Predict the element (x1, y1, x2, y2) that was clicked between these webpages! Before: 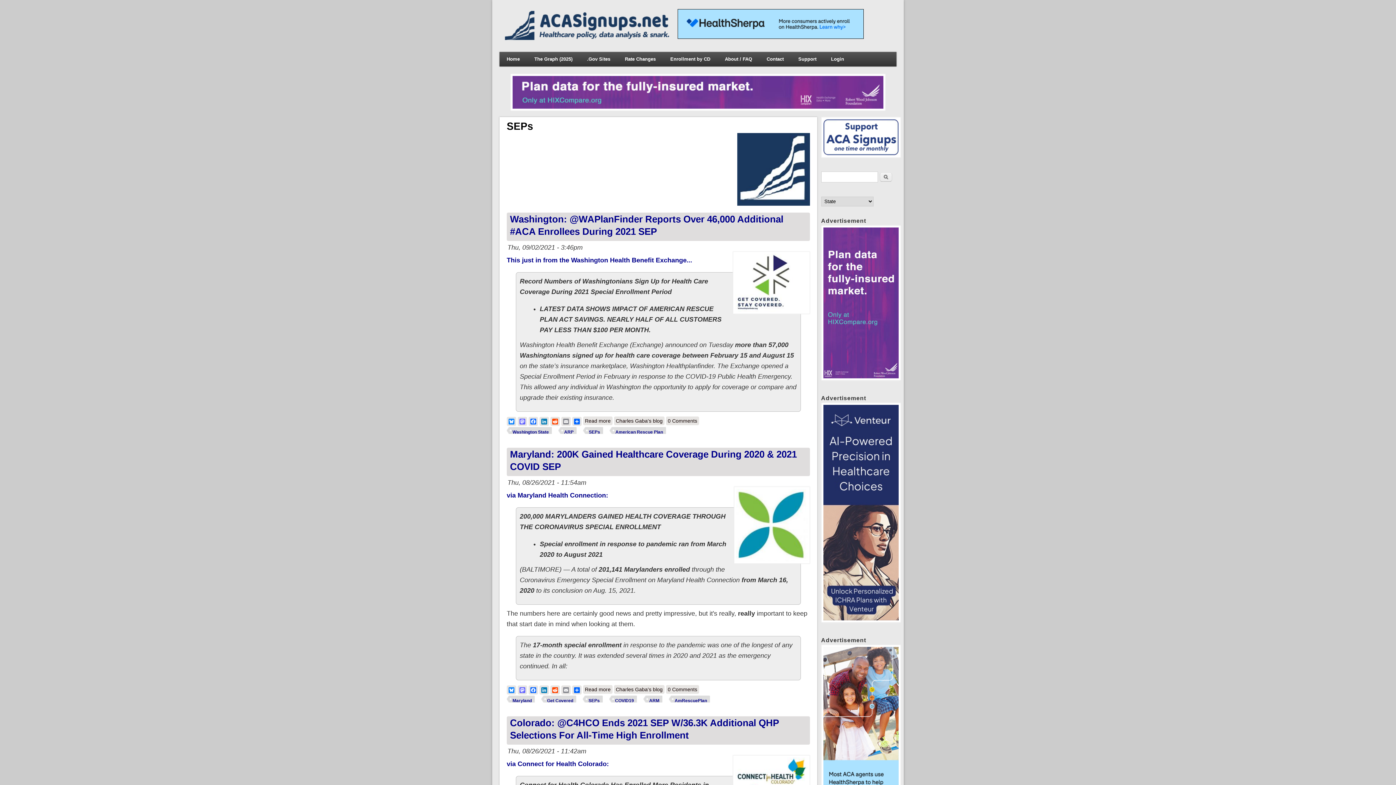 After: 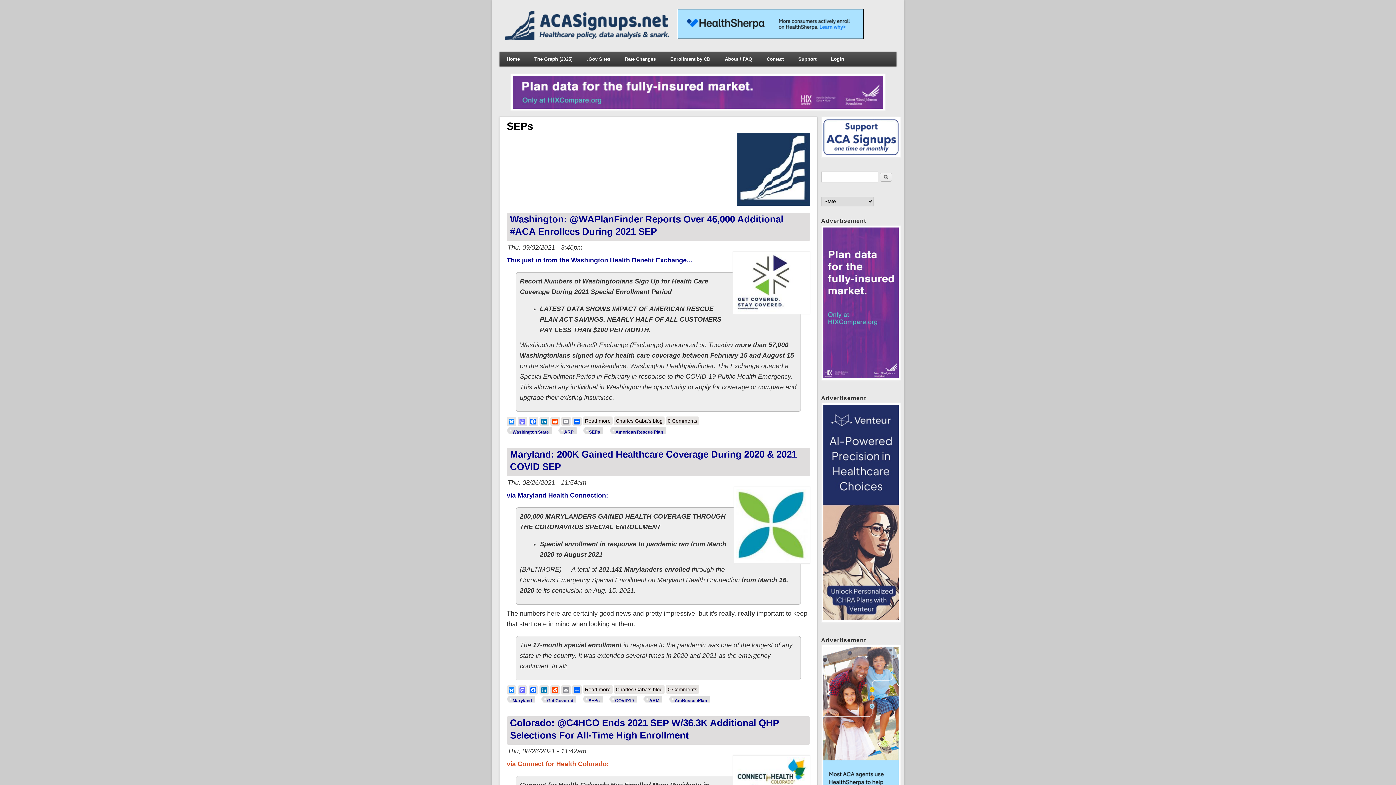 Action: label: via Connect for Health Colorado: bbox: (506, 760, 609, 767)